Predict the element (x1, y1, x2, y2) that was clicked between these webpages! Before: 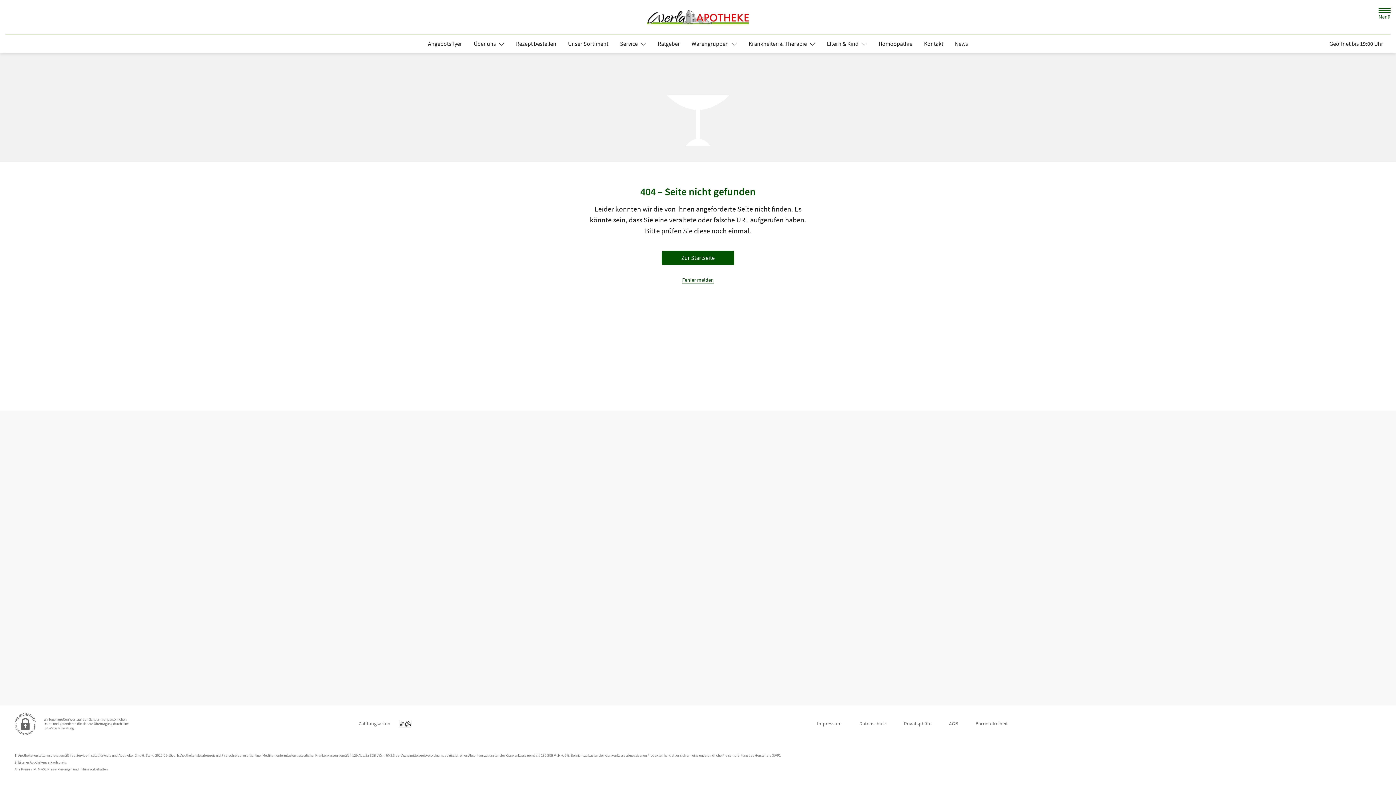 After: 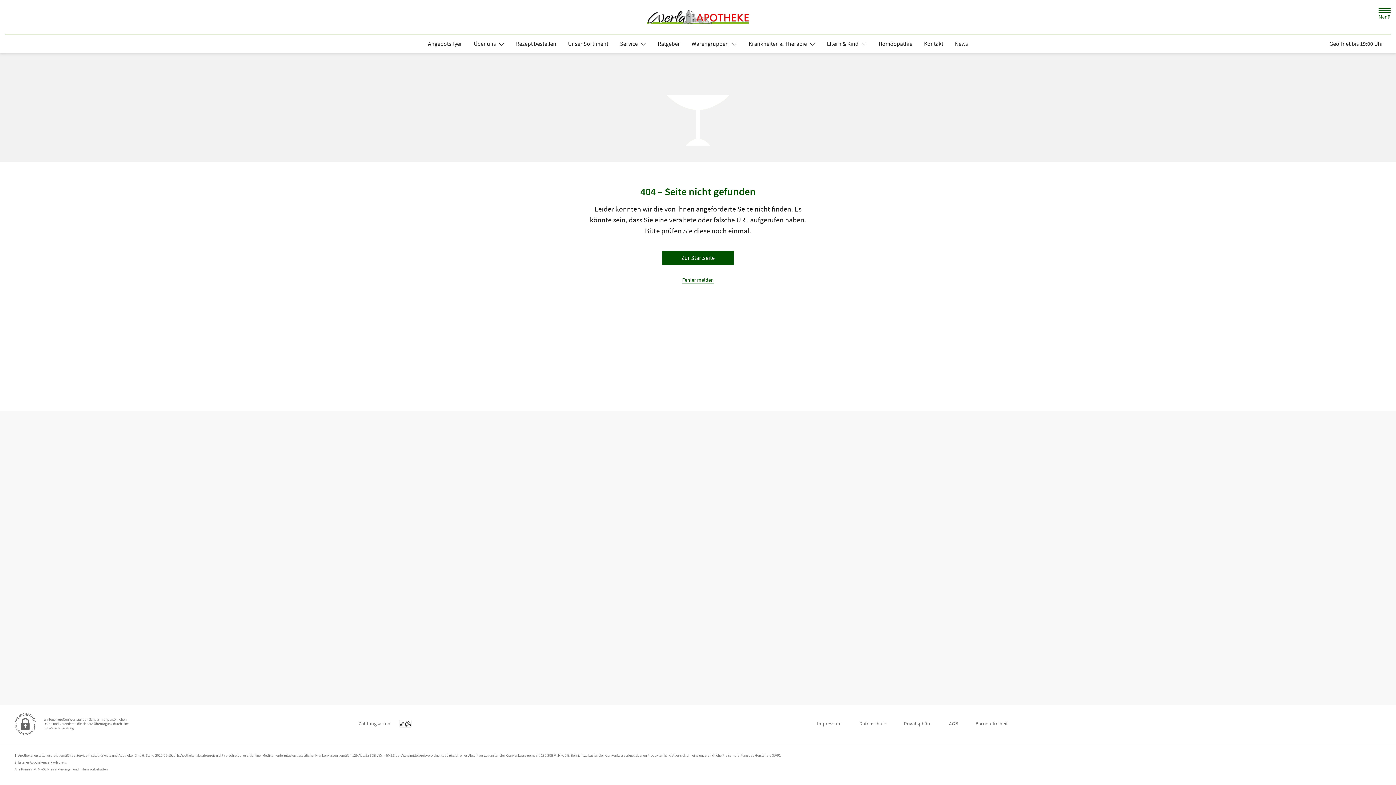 Action: bbox: (904, 717, 931, 730) label: Privatsphäre